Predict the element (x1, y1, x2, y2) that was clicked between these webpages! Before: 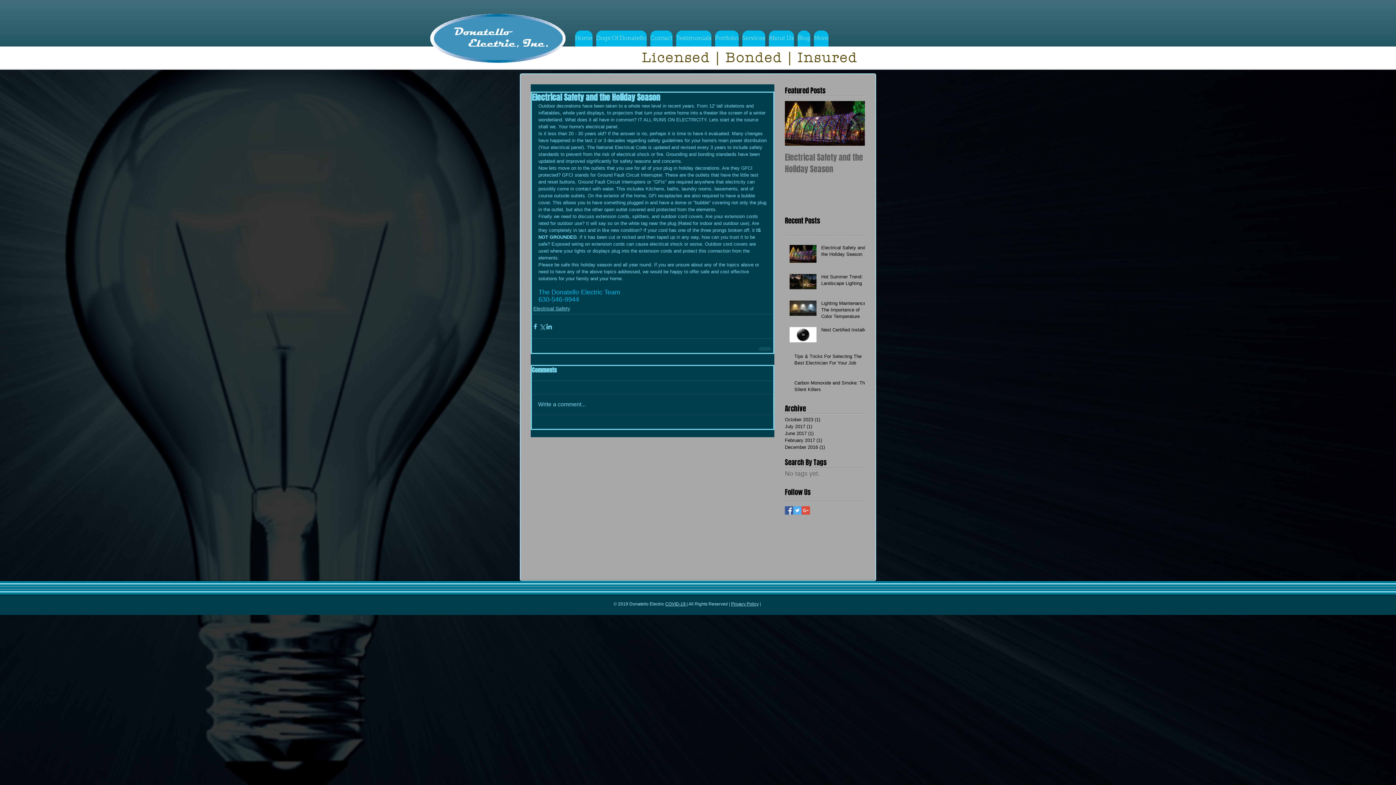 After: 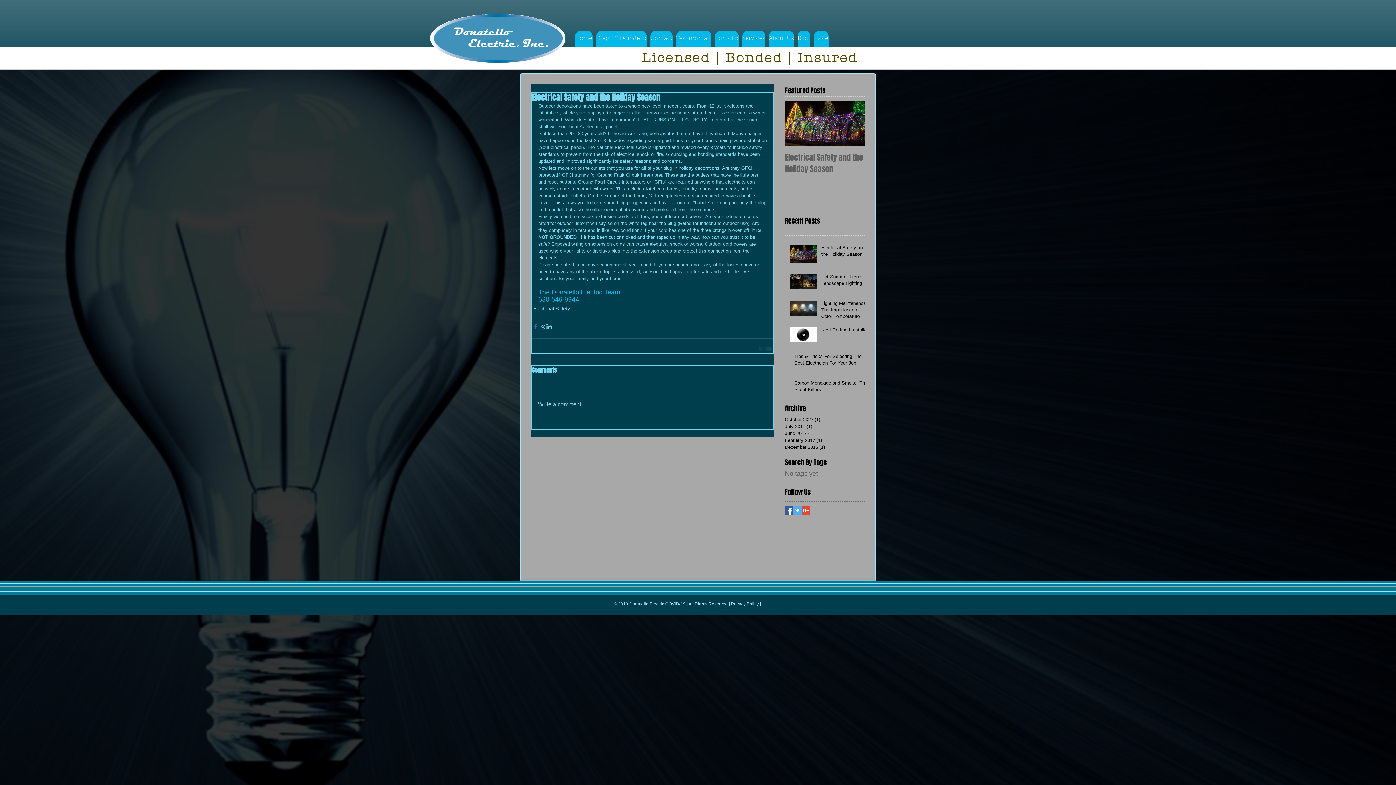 Action: bbox: (532, 323, 538, 330) label: Share via Facebook